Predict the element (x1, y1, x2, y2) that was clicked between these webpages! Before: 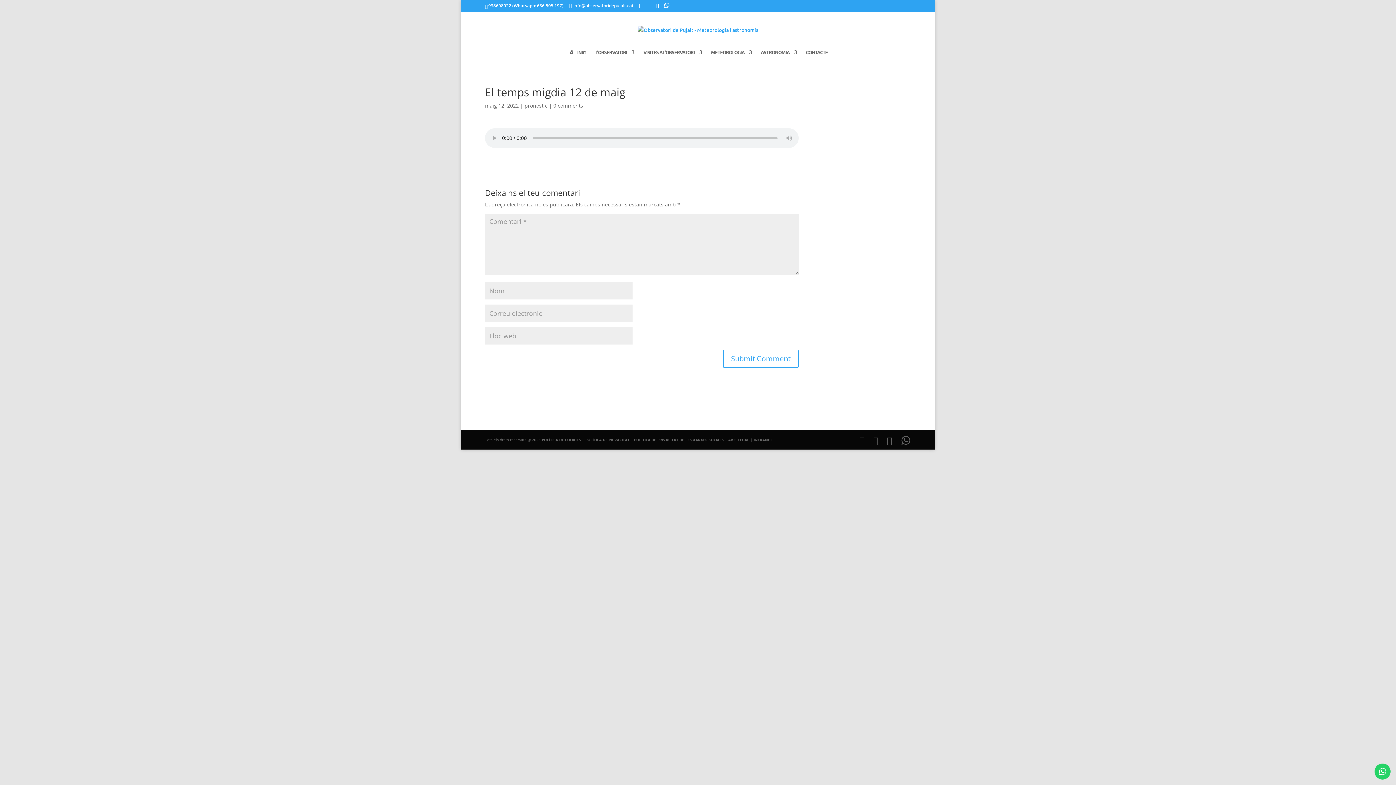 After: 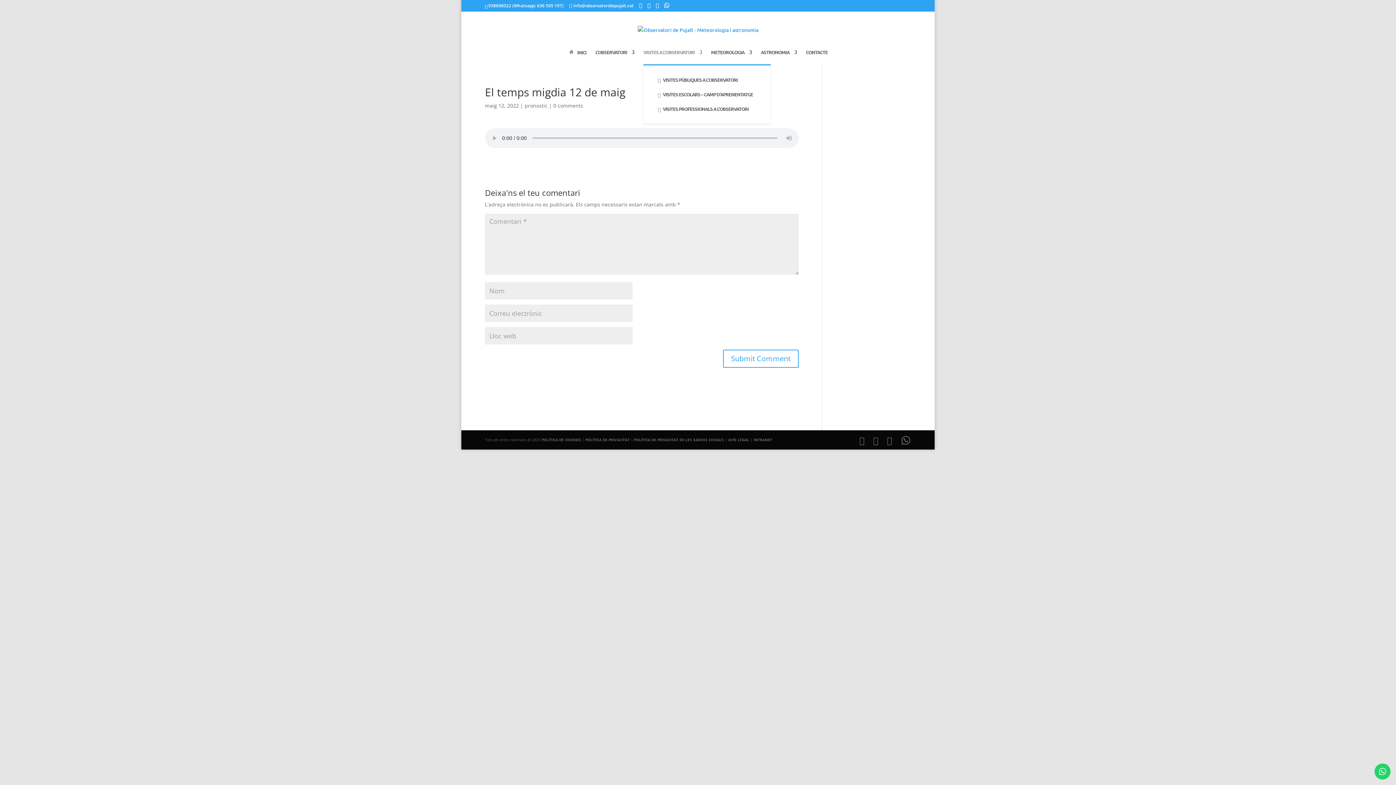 Action: bbox: (643, 49, 702, 64) label: VISITES A L’OBSERVATORI